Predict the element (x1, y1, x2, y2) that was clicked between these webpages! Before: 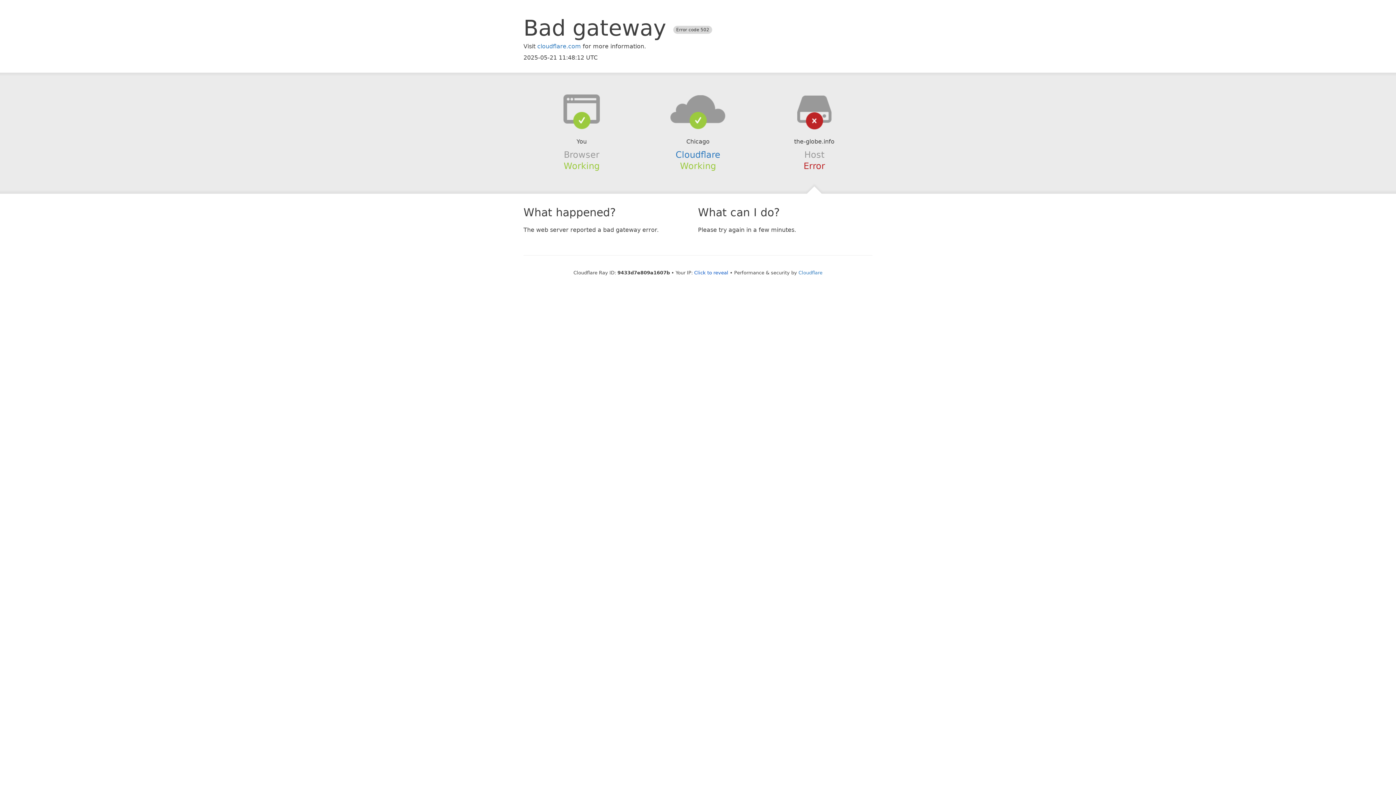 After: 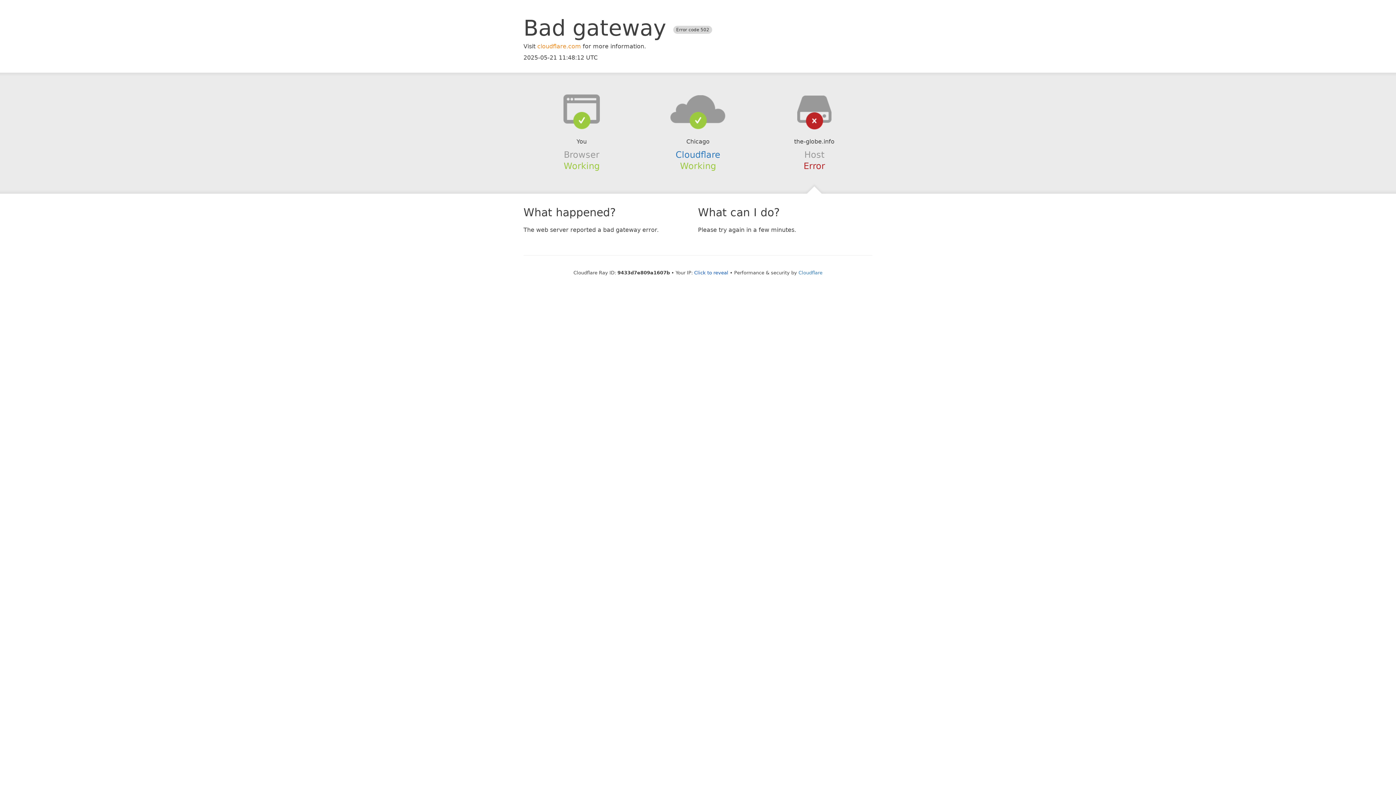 Action: bbox: (537, 42, 581, 49) label: cloudflare.com